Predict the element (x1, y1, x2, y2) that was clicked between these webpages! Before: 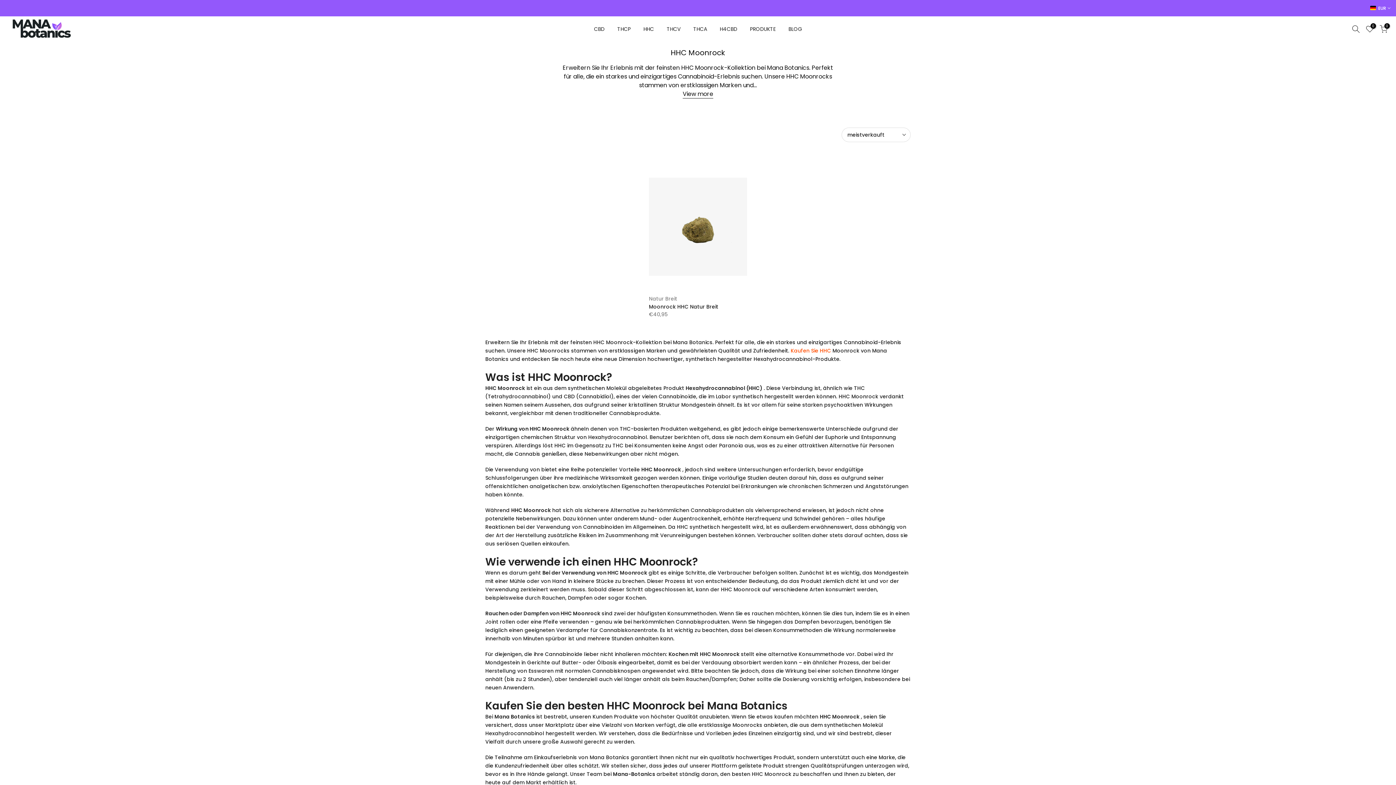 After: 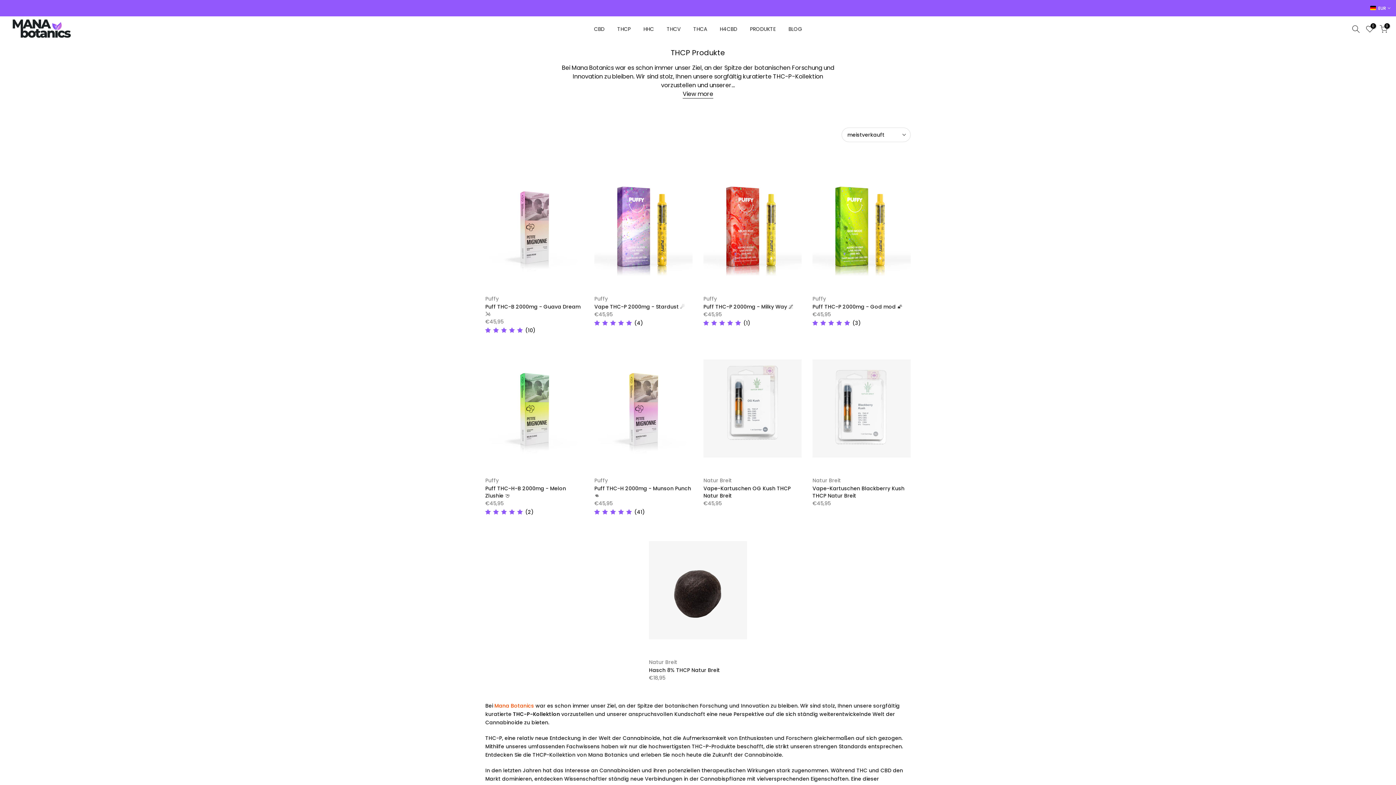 Action: bbox: (611, 24, 637, 33) label: THCP